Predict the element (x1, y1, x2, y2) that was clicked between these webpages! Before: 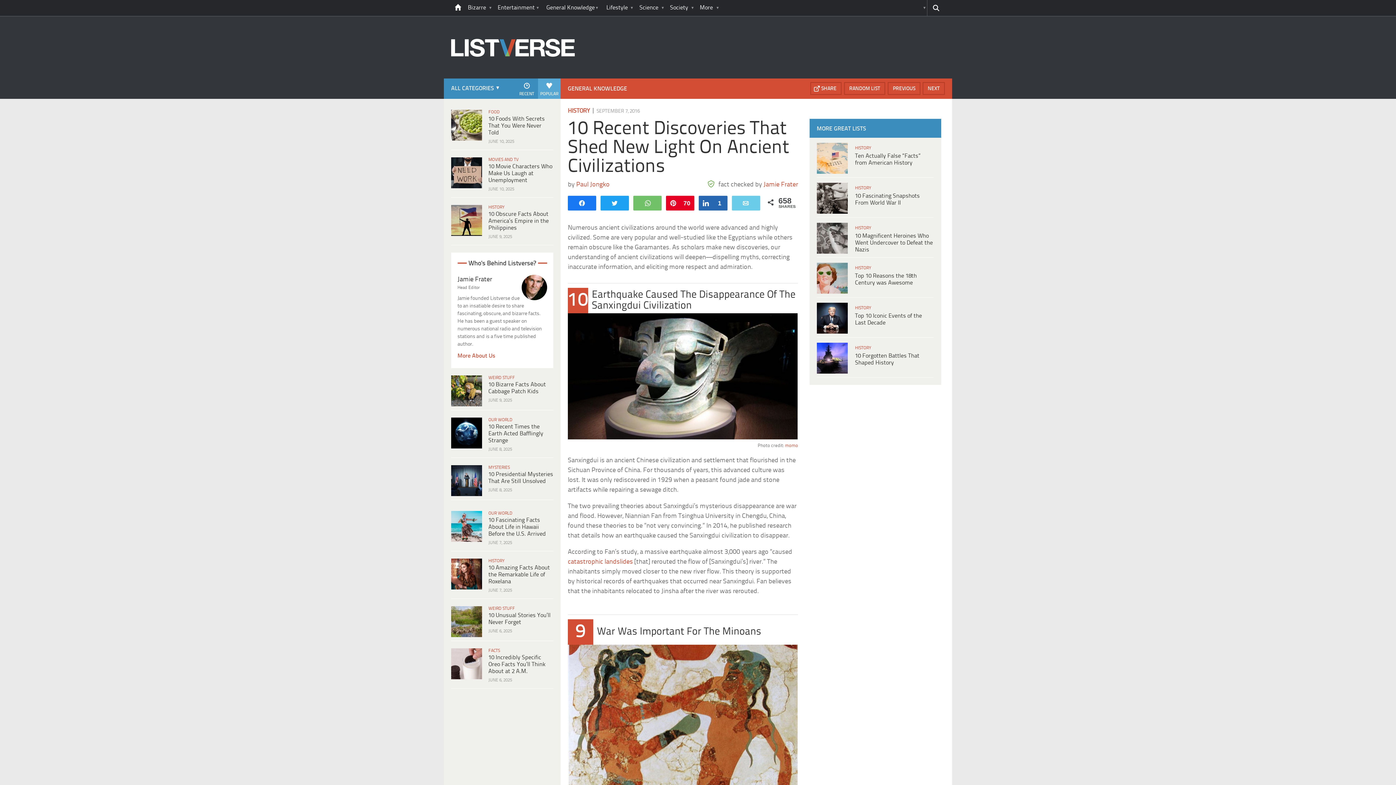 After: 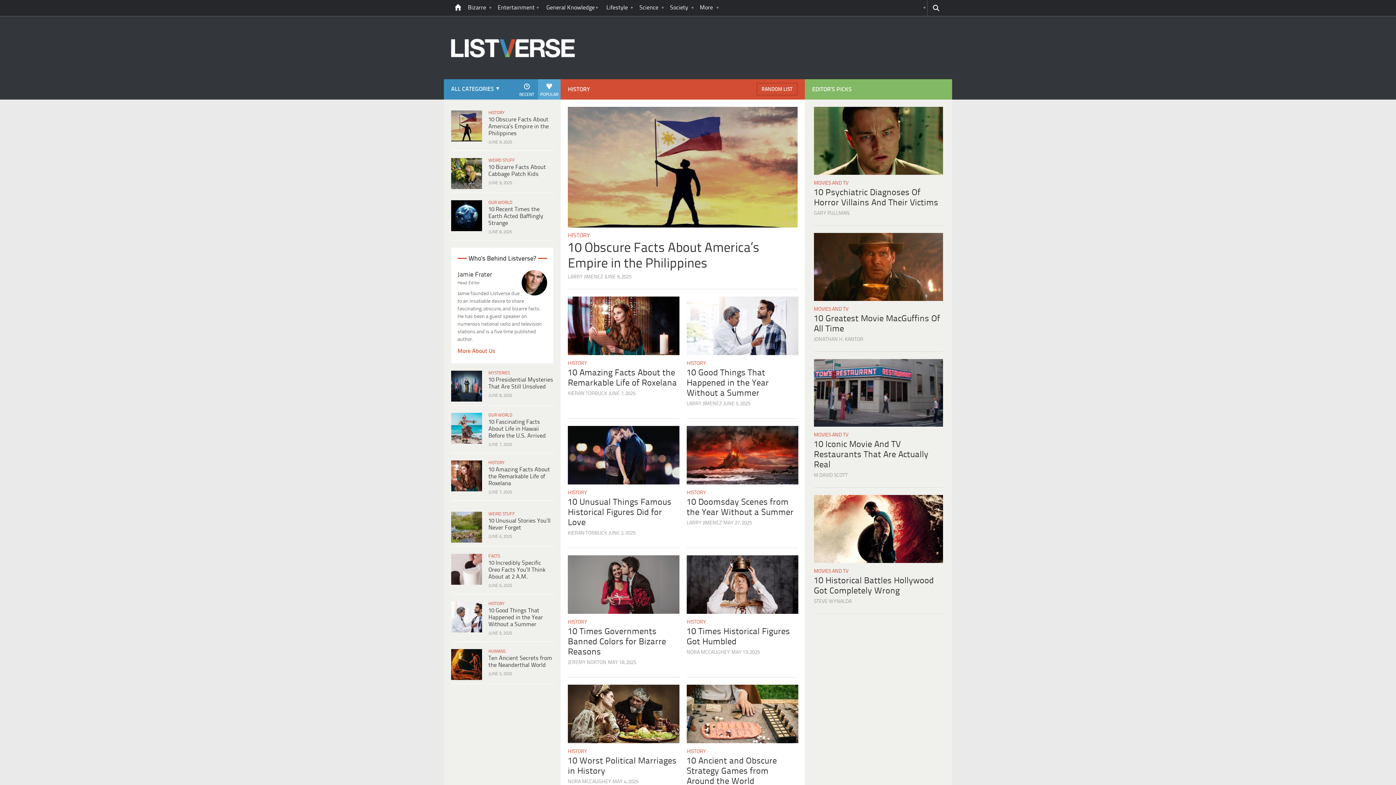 Action: bbox: (855, 145, 871, 150) label: HISTORY